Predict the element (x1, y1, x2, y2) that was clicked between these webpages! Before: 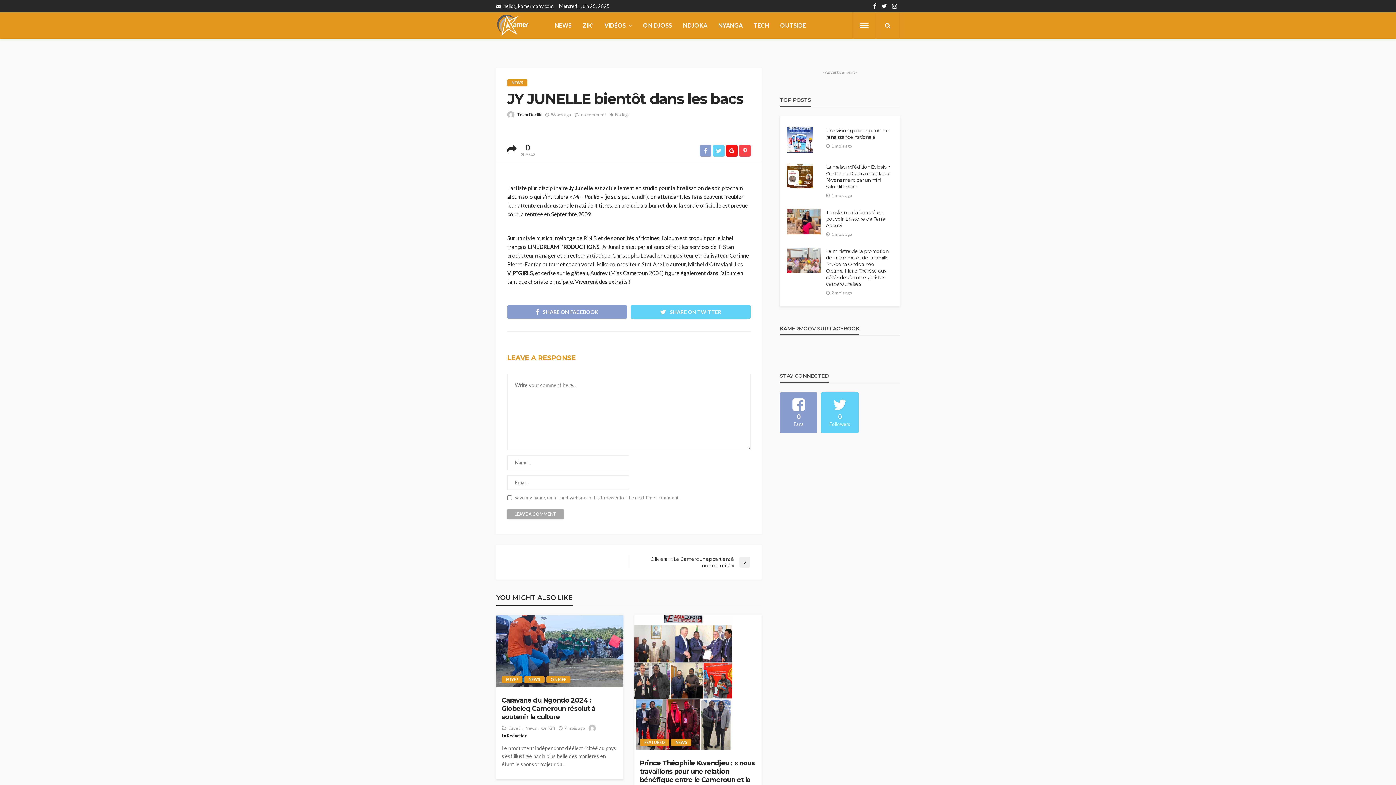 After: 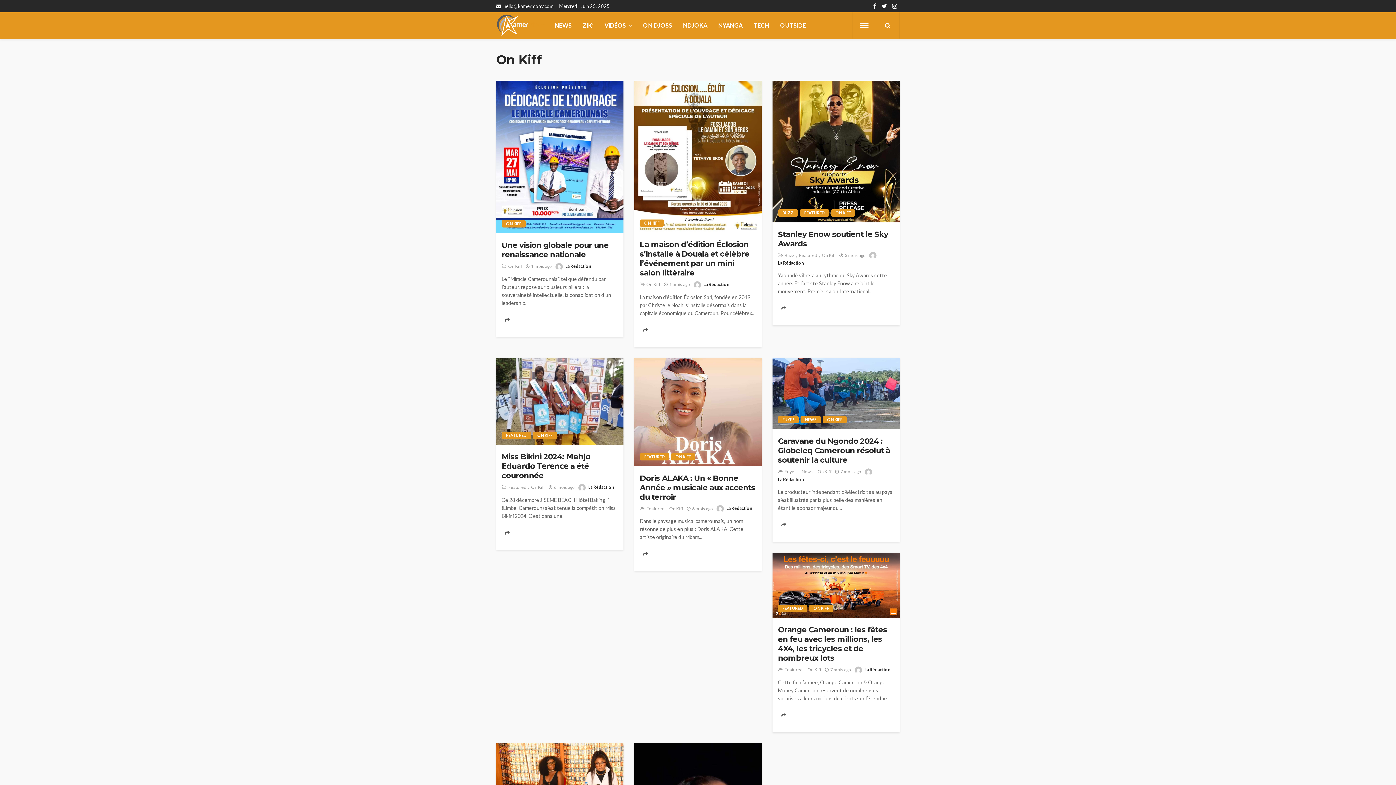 Action: label: ON KIFF bbox: (546, 676, 570, 683)